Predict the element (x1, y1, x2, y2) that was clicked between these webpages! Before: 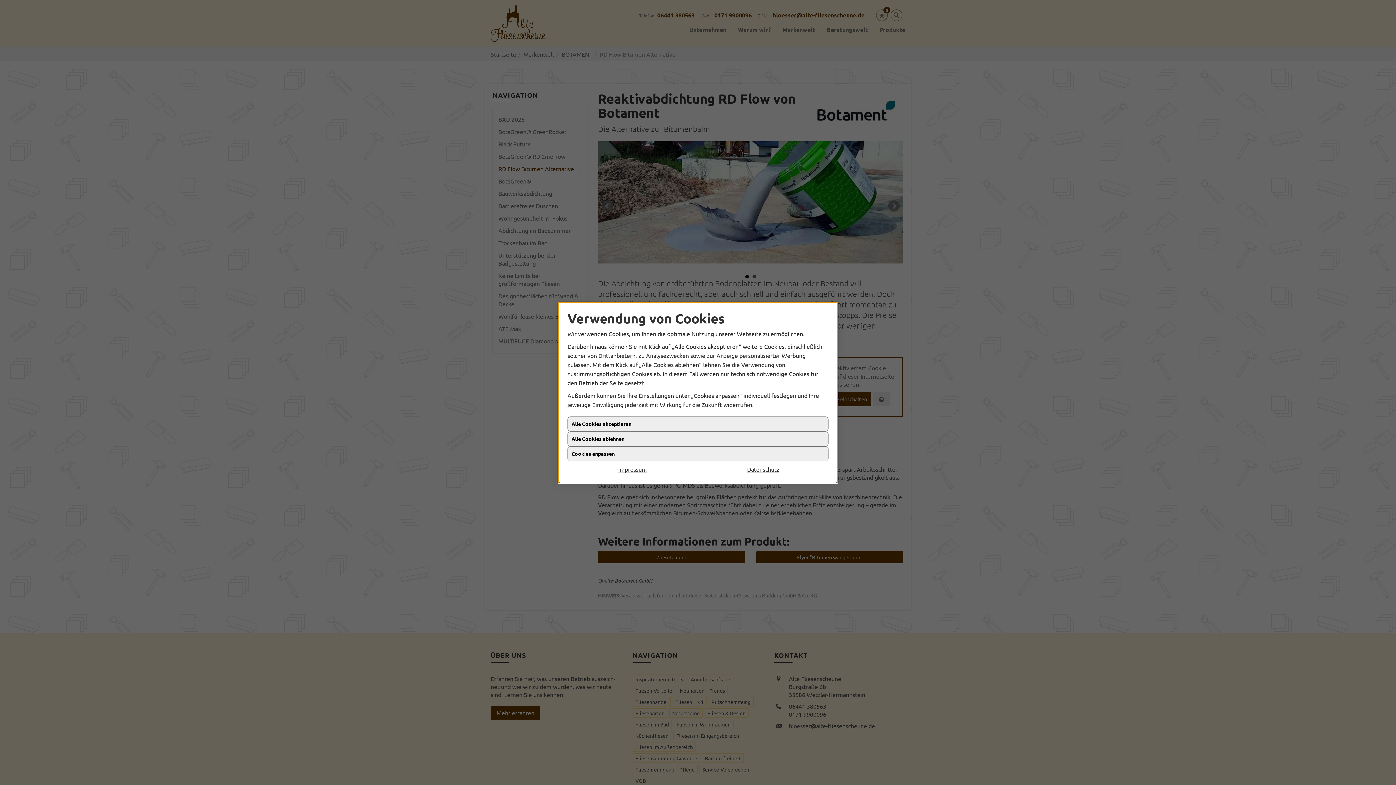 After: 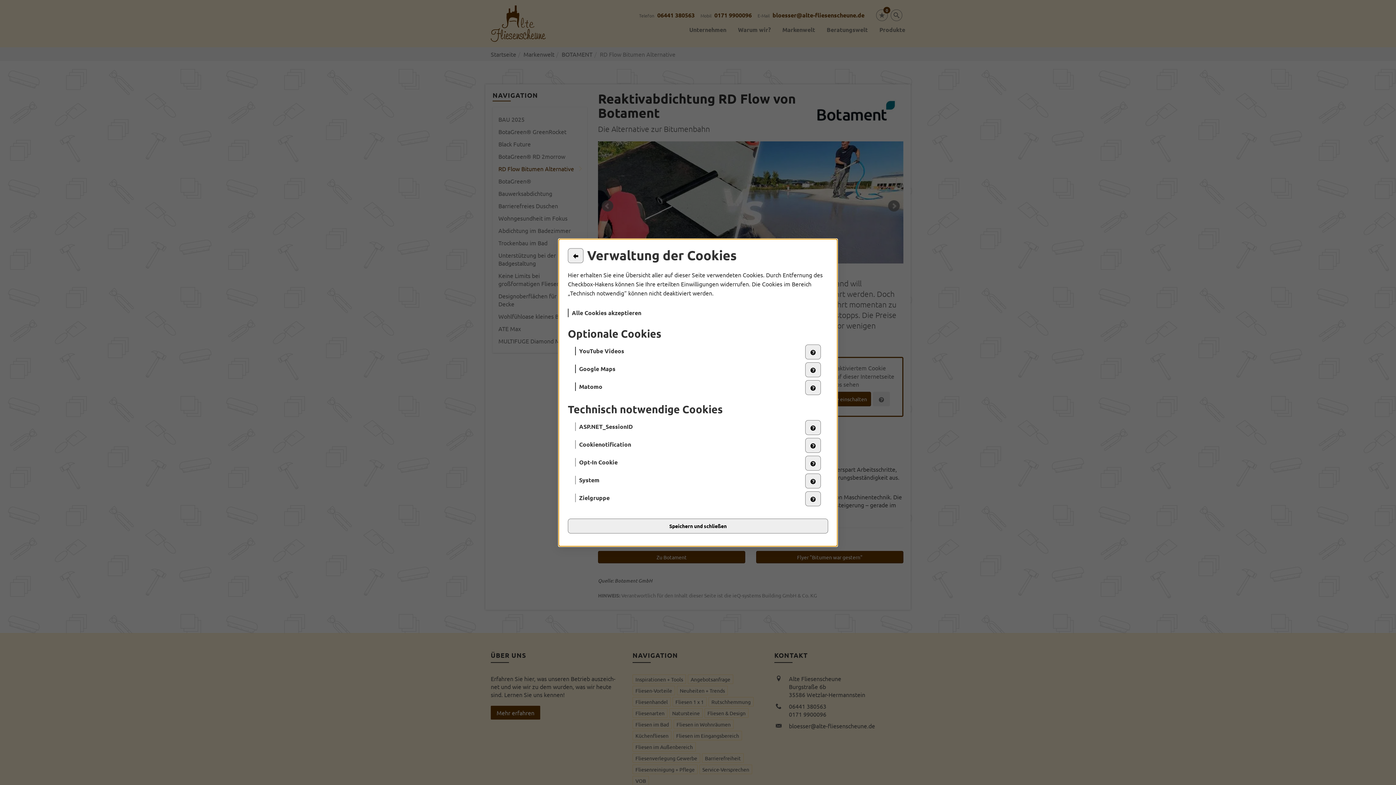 Action: label: Cookies anpassen bbox: (567, 446, 828, 461)